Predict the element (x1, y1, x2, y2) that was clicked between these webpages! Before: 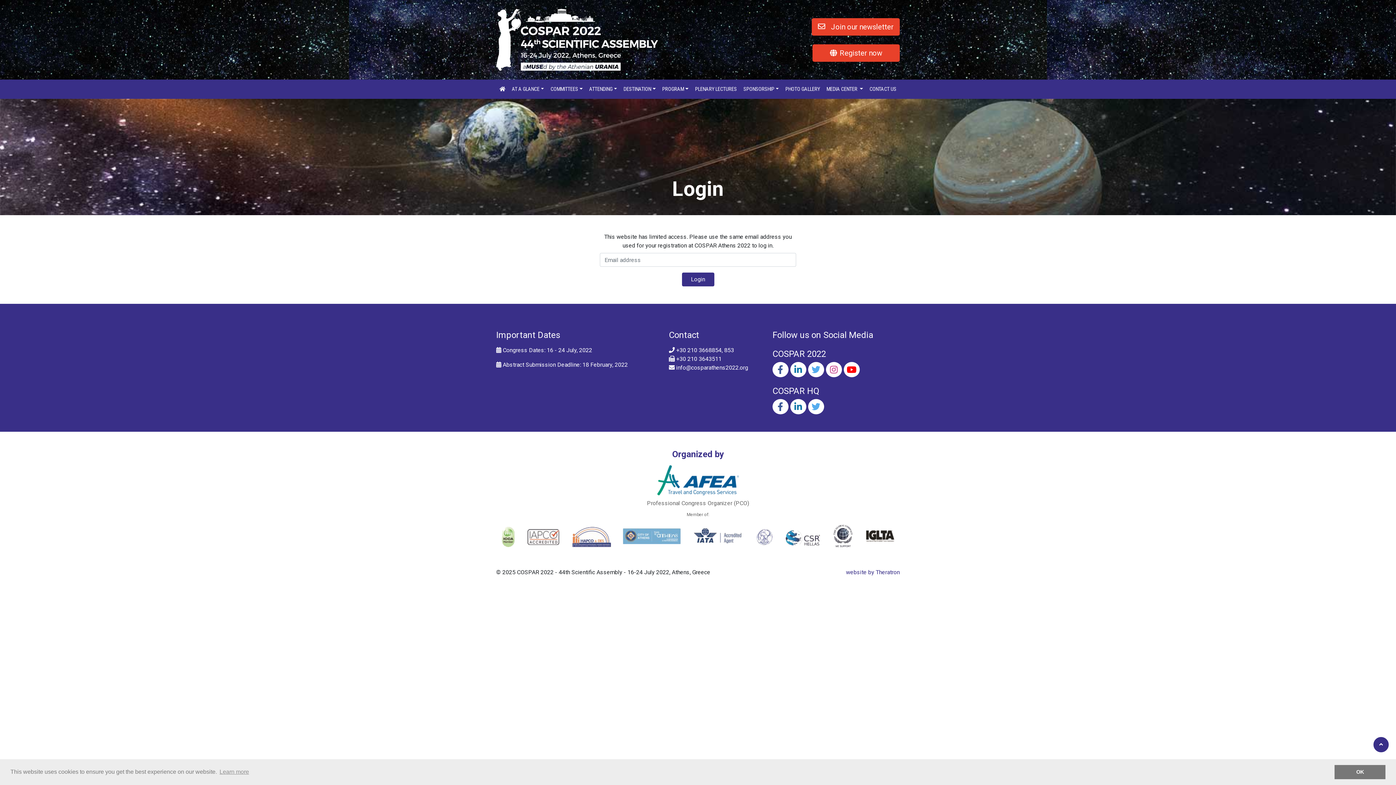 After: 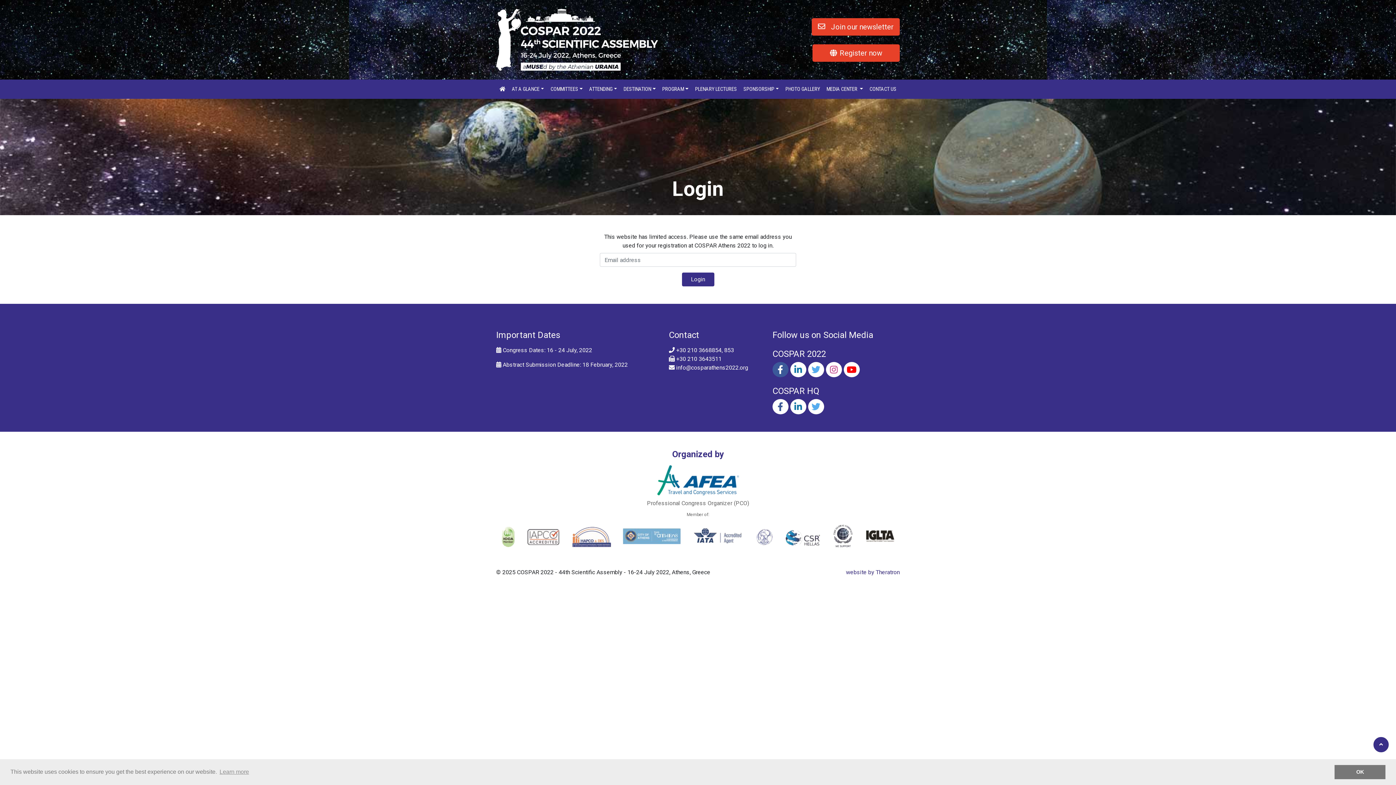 Action: bbox: (772, 362, 788, 377)